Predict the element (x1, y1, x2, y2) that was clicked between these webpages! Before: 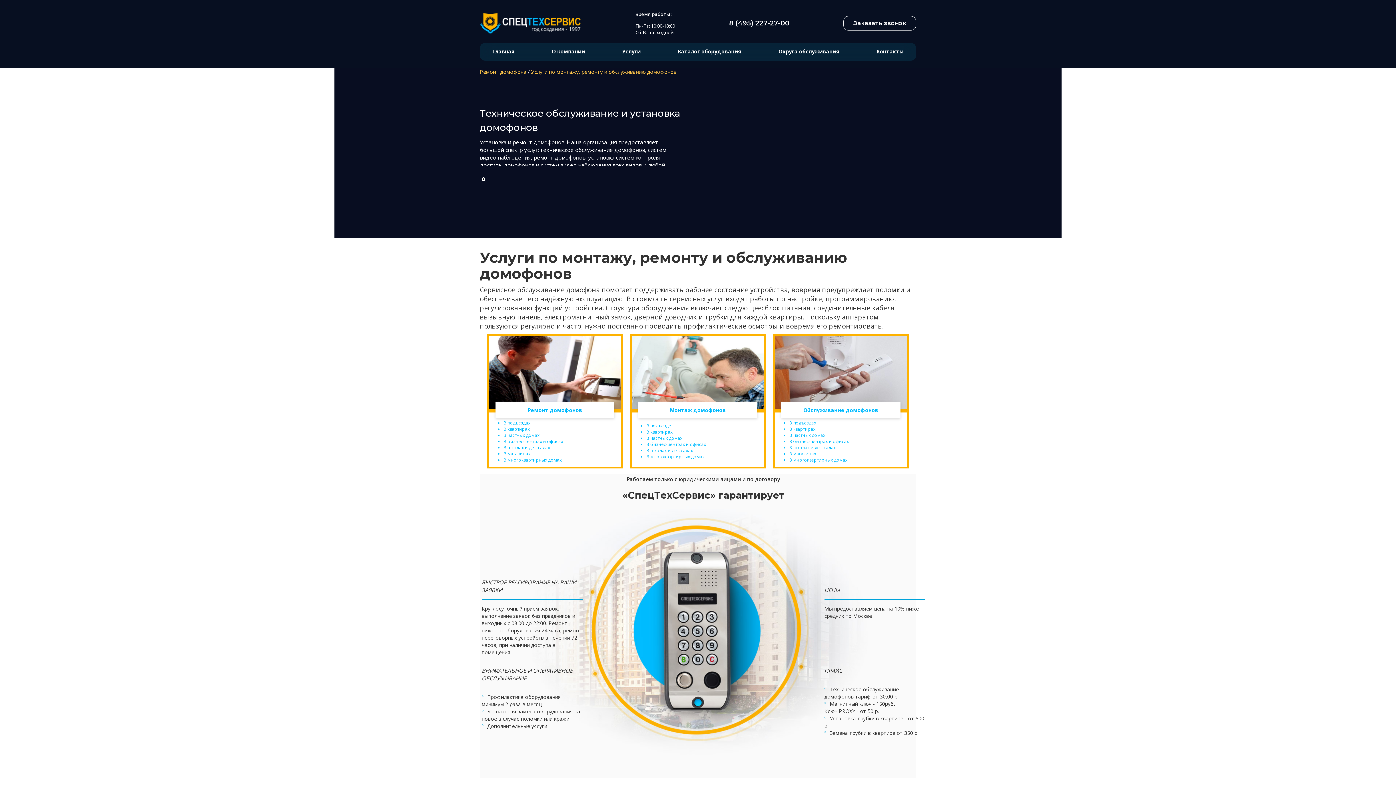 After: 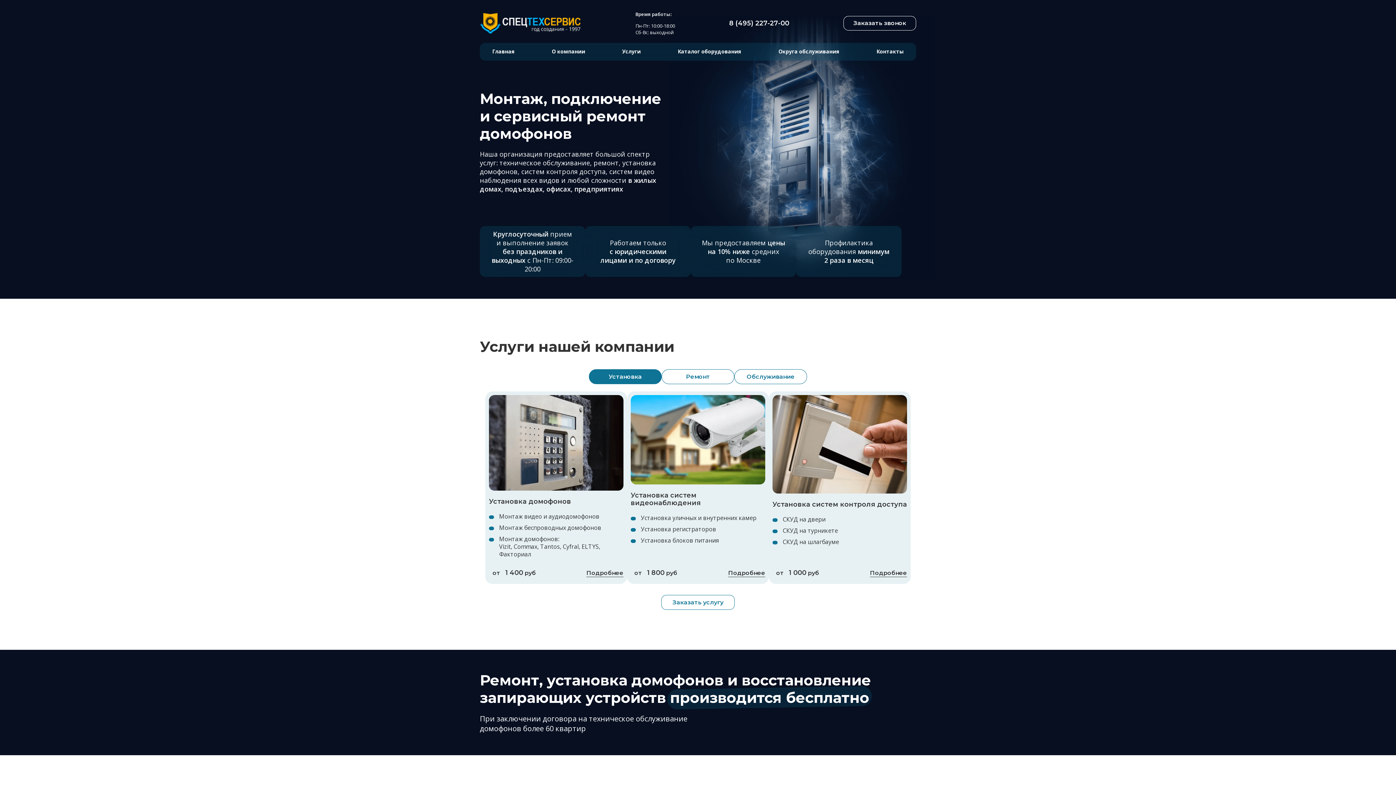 Action: bbox: (480, 18, 581, 26)